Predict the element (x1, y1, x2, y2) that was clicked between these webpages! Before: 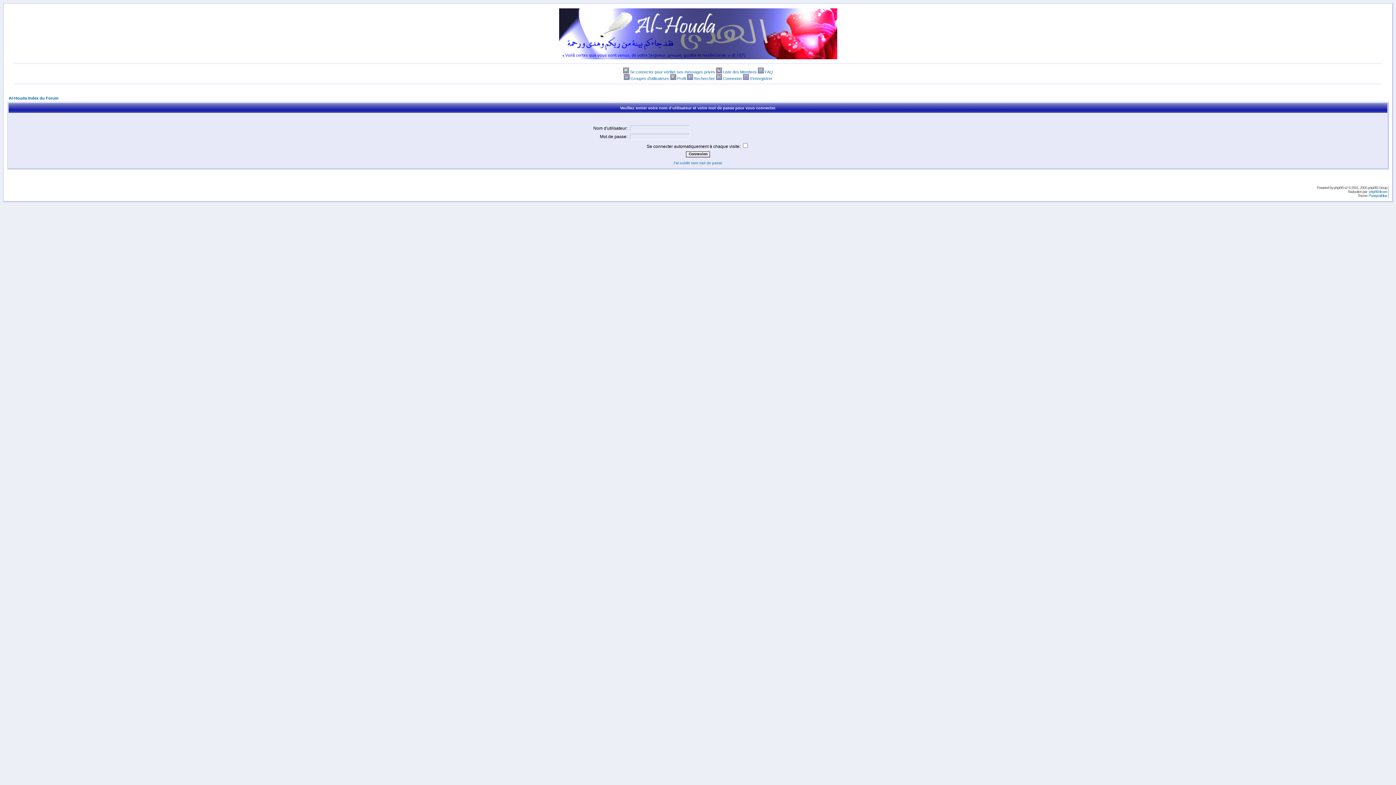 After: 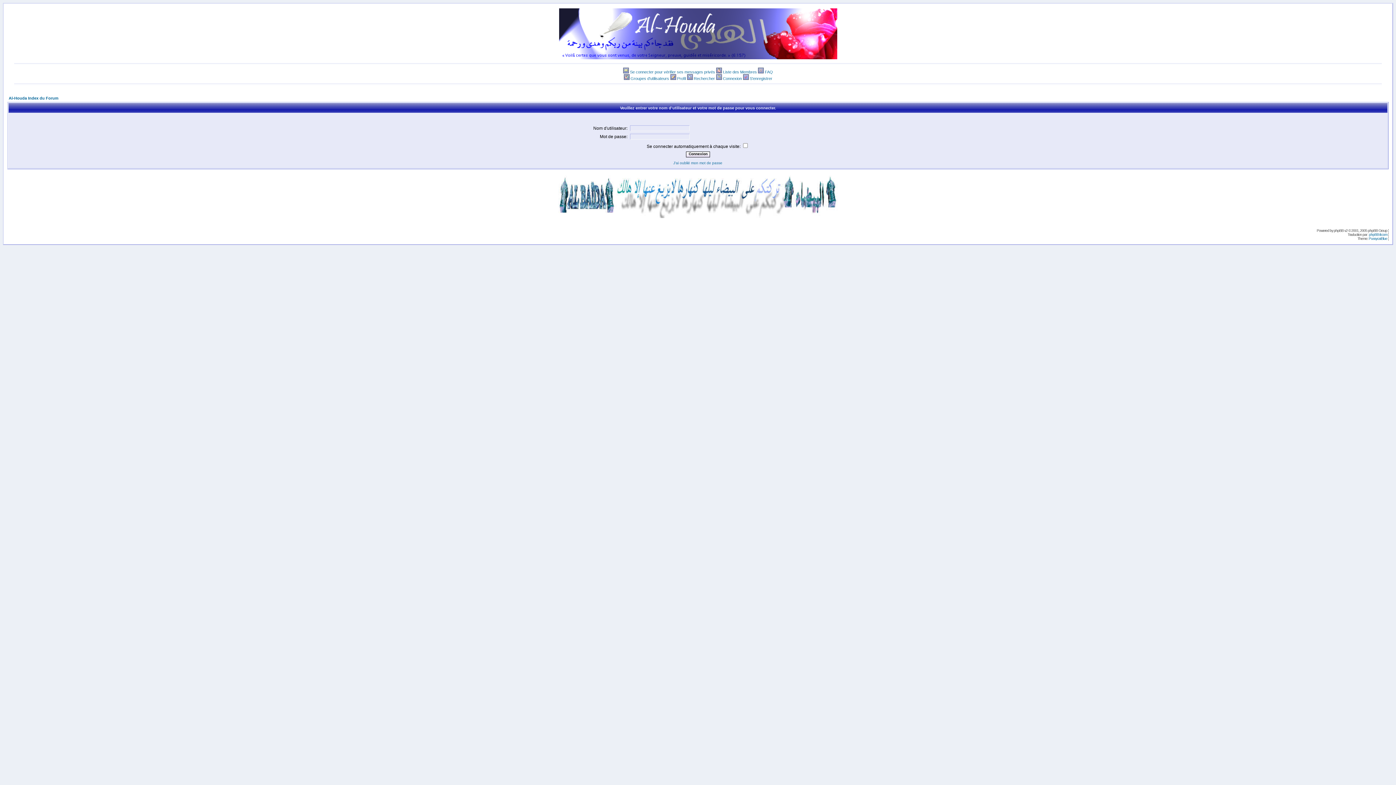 Action: label: Rechercher bbox: (694, 76, 715, 80)